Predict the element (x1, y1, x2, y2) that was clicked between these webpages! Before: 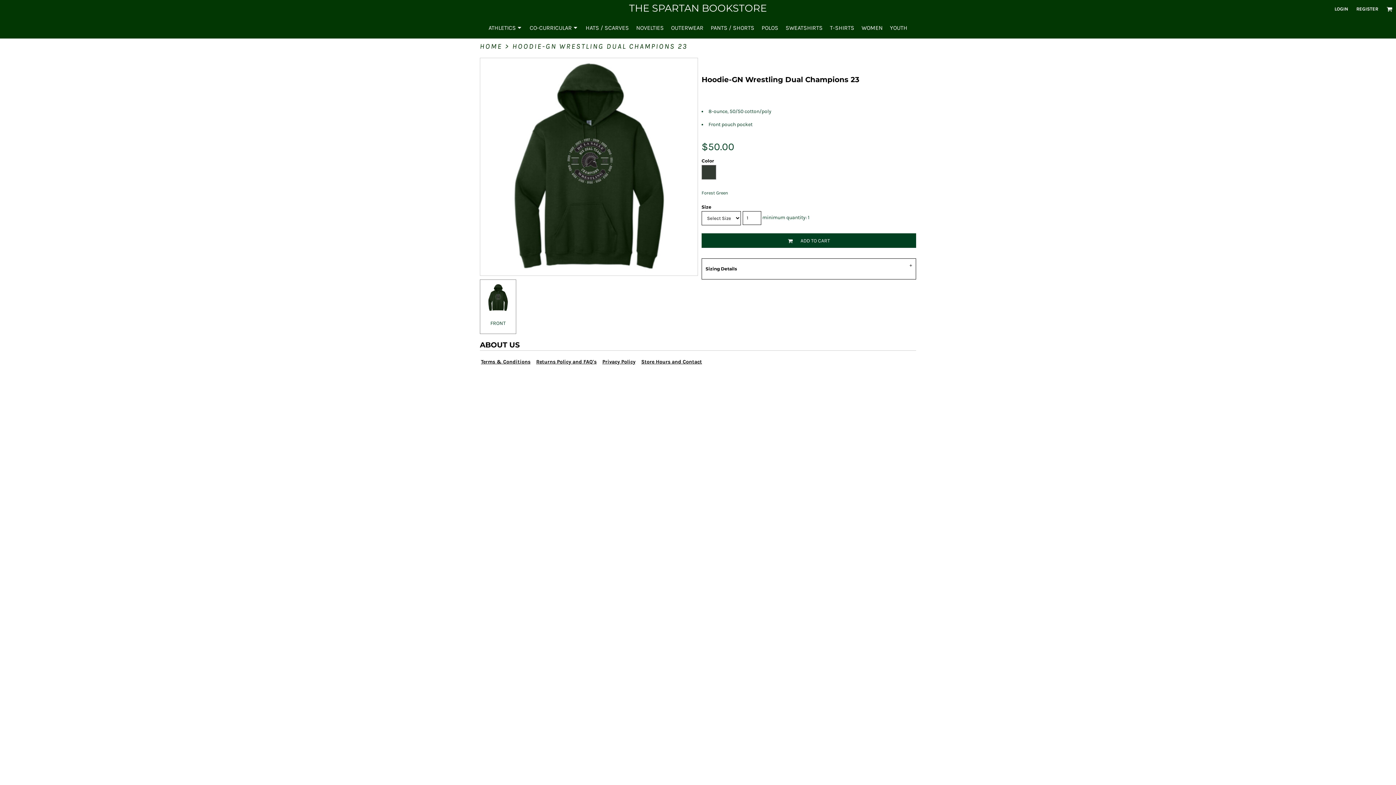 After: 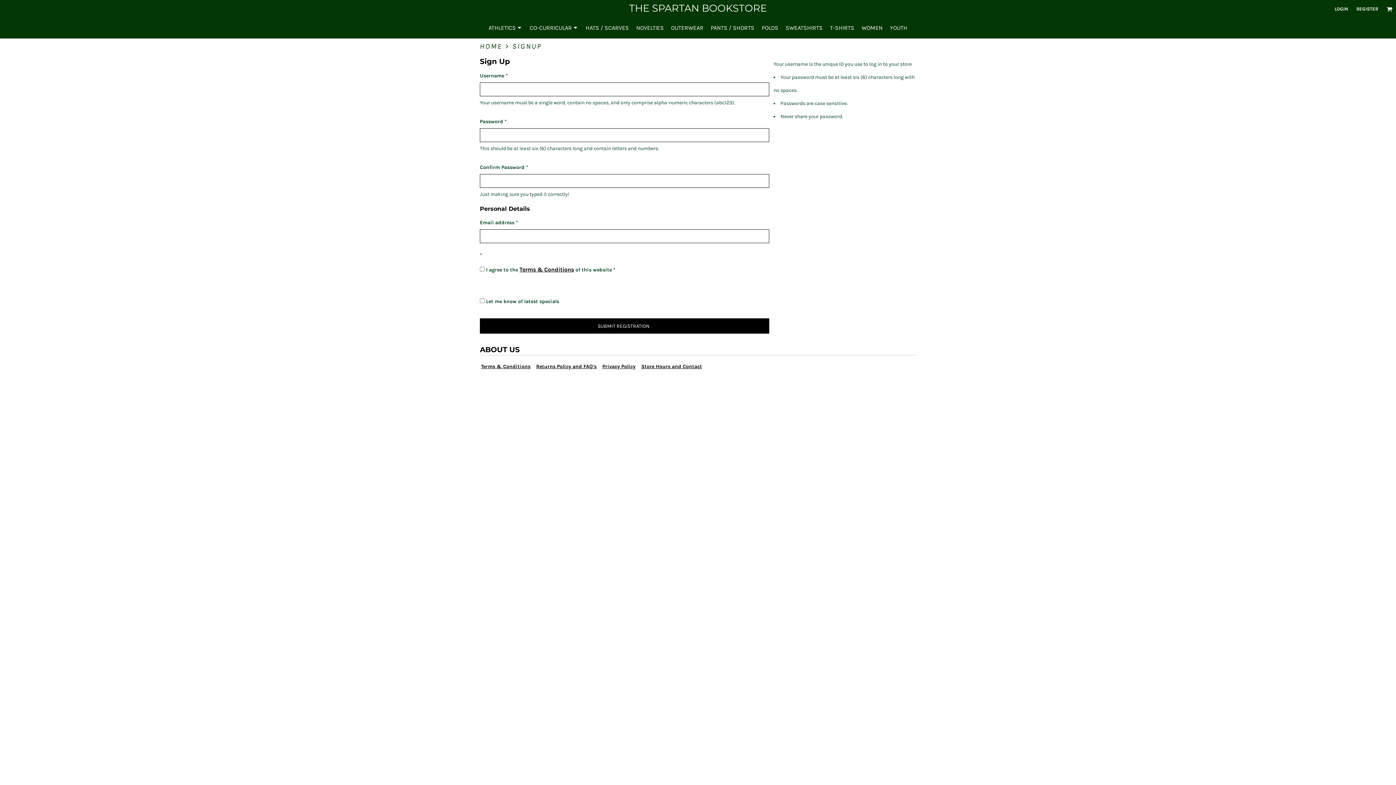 Action: label: REGISTER bbox: (1356, 6, 1378, 11)